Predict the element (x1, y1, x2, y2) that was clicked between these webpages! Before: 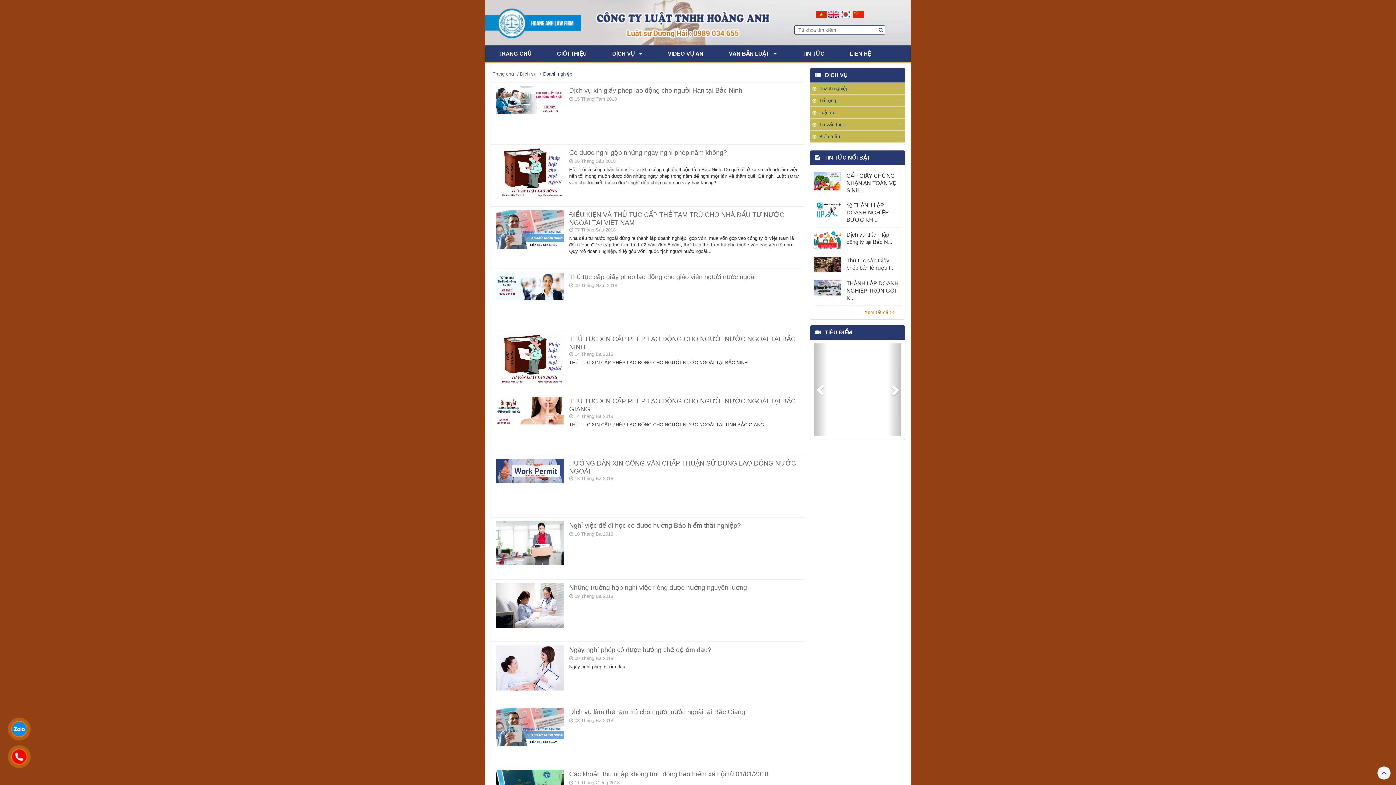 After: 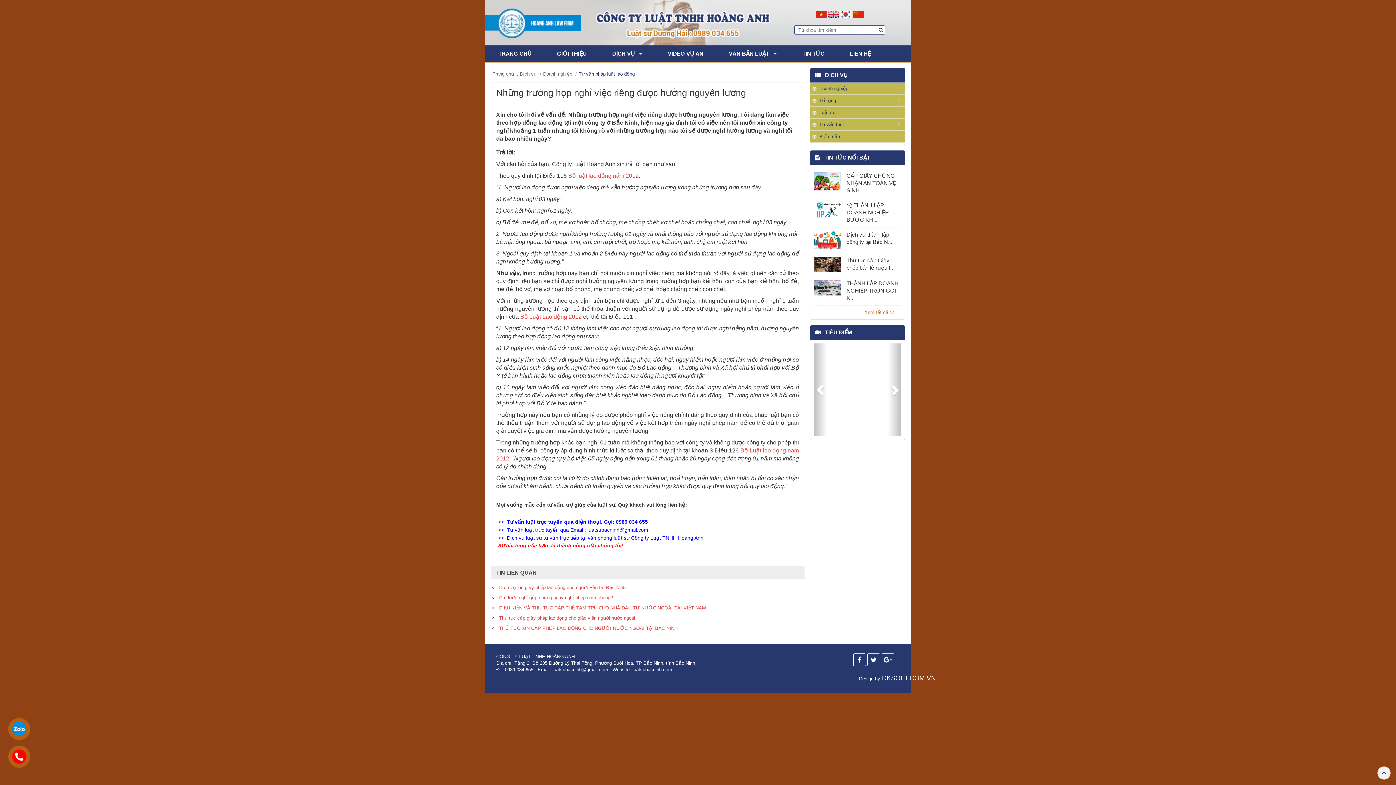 Action: bbox: (569, 584, 747, 591) label: Những trường hợp nghỉ việc riêng được hưởng nguyên lương